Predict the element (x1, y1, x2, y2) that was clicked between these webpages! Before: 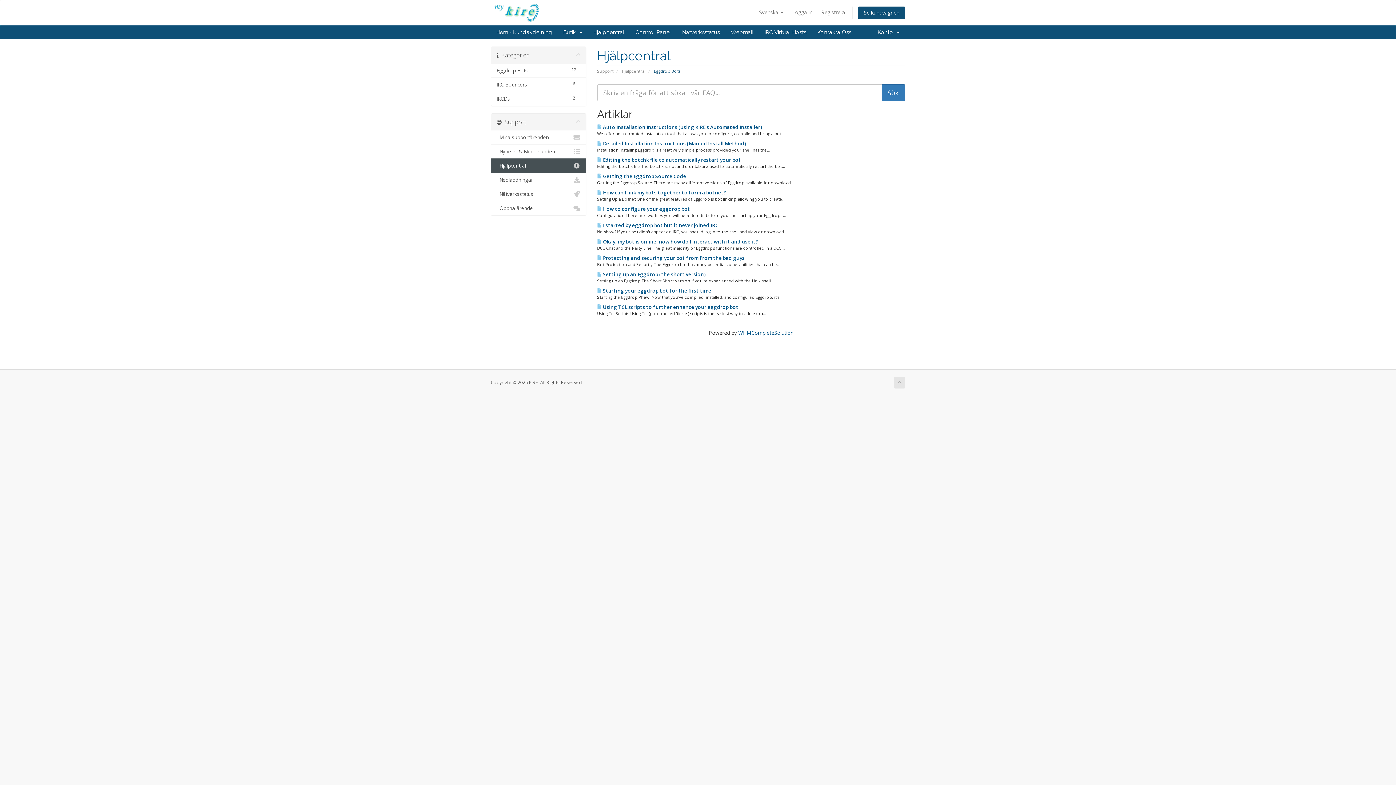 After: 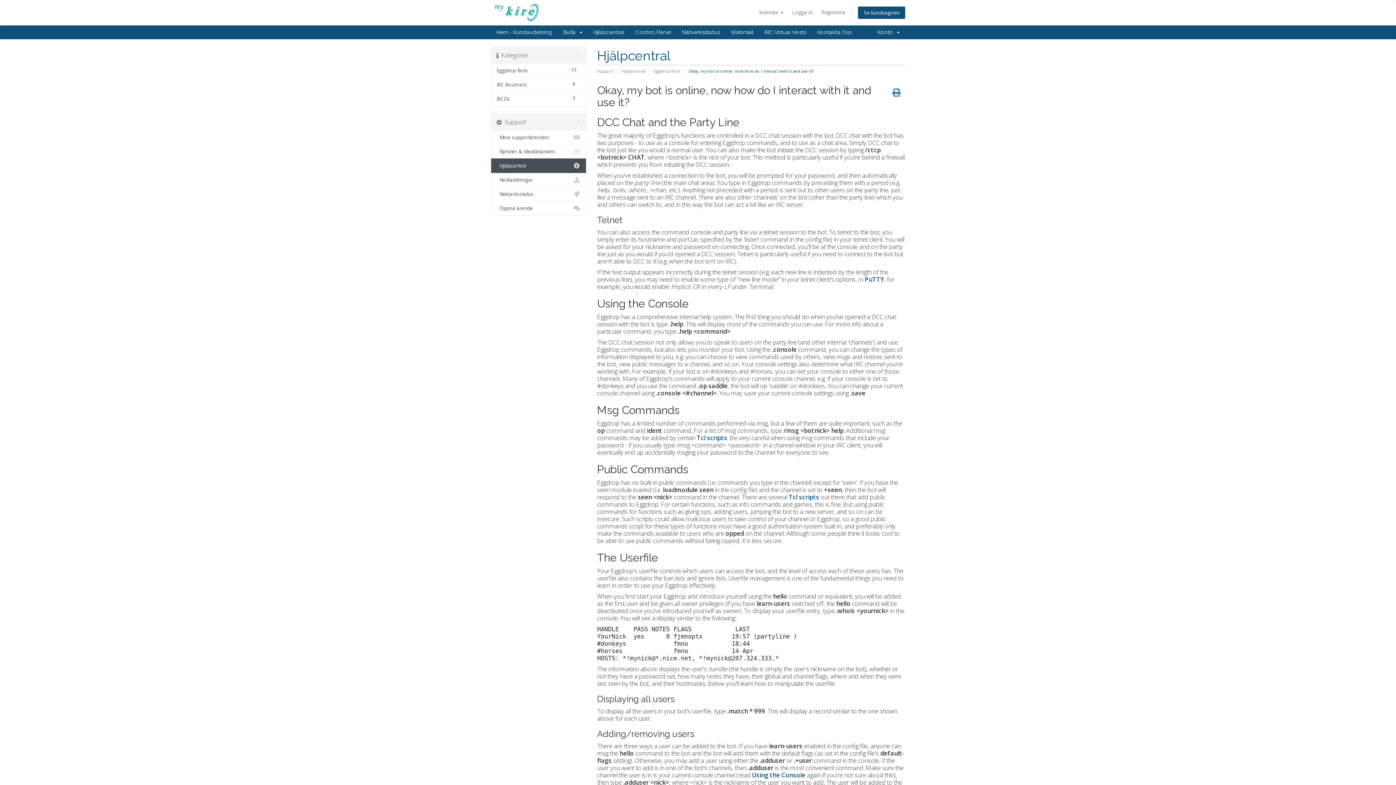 Action: label:  Okay, my bot is online, now how do I interact with it and use it? bbox: (597, 238, 758, 245)